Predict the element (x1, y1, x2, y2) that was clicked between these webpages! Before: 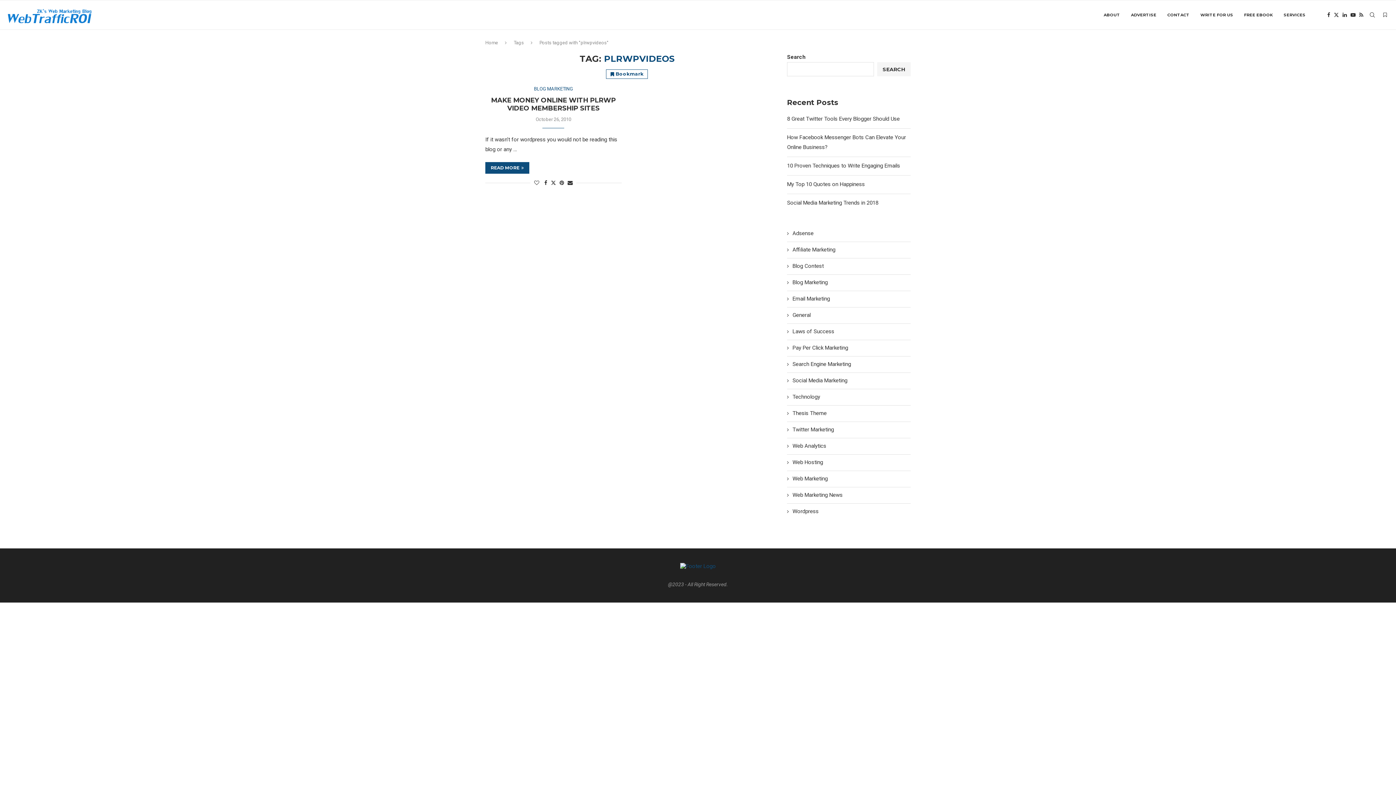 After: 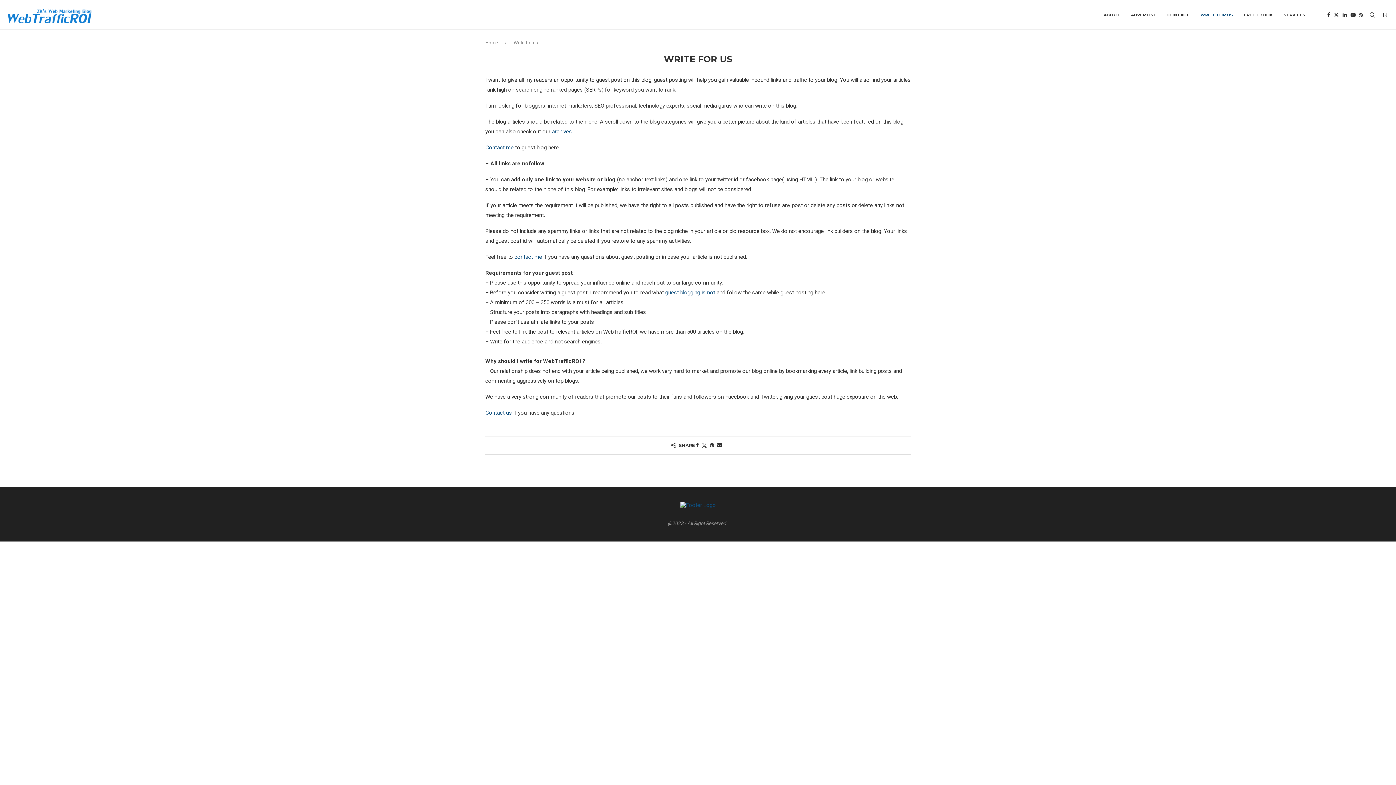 Action: label: WRITE FOR US bbox: (1200, 0, 1233, 29)